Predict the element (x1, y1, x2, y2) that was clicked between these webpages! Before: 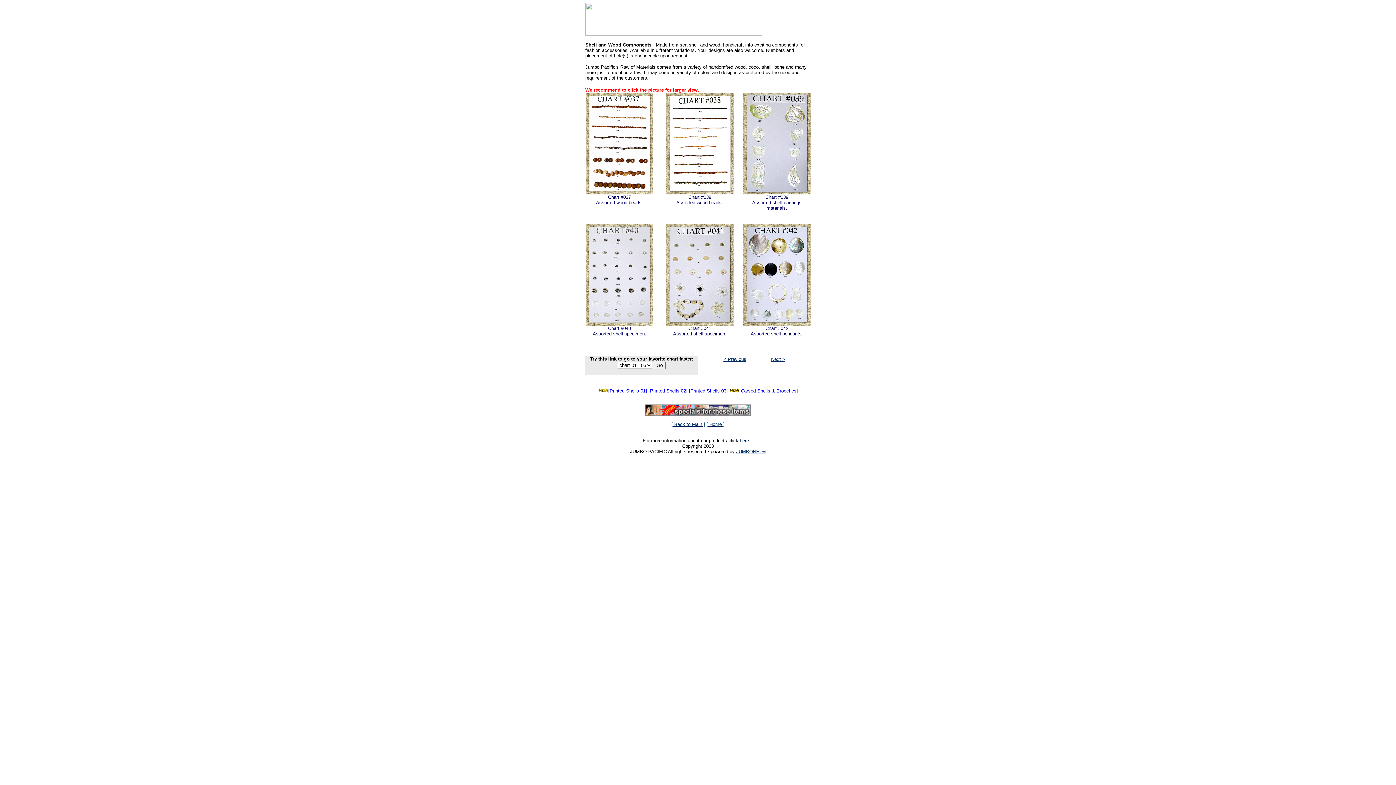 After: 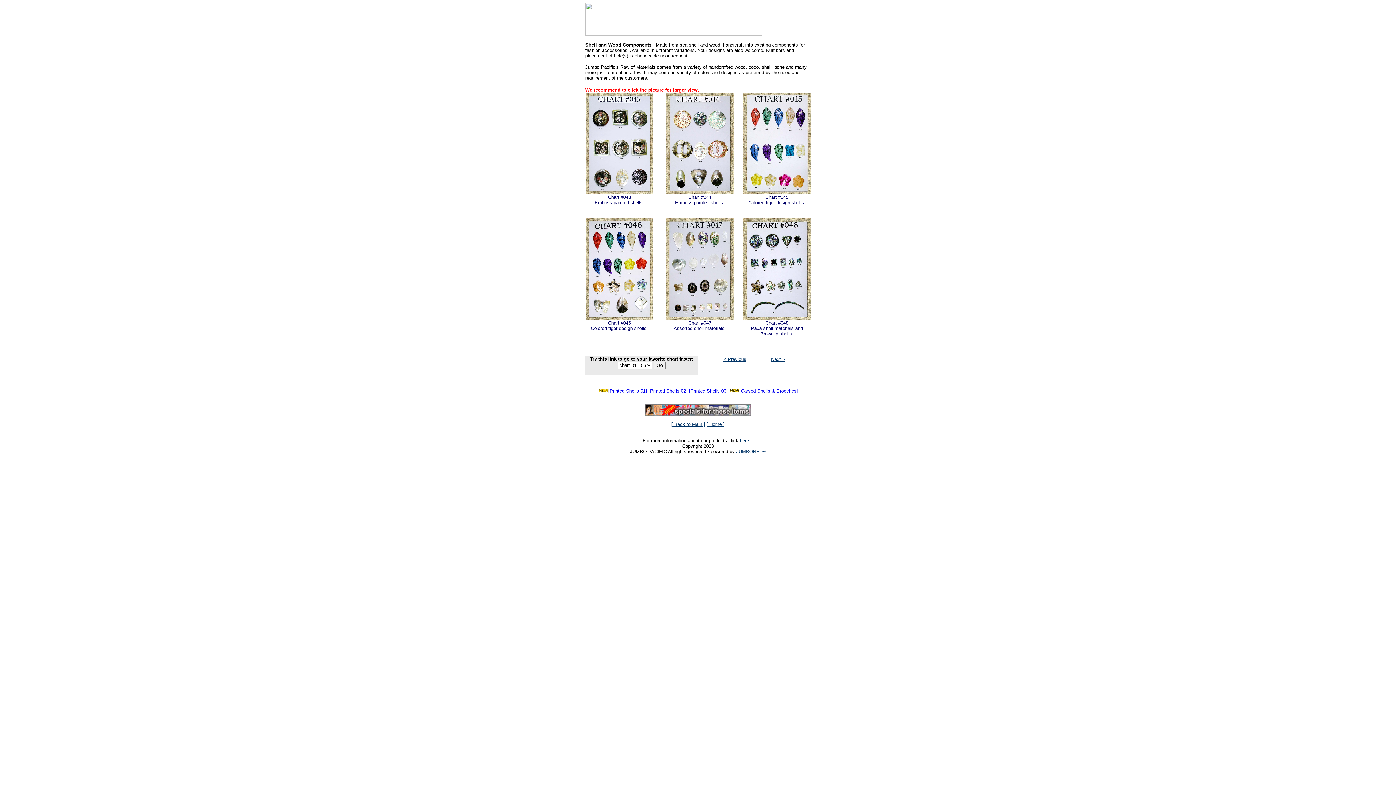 Action: label: Next > bbox: (771, 356, 785, 362)